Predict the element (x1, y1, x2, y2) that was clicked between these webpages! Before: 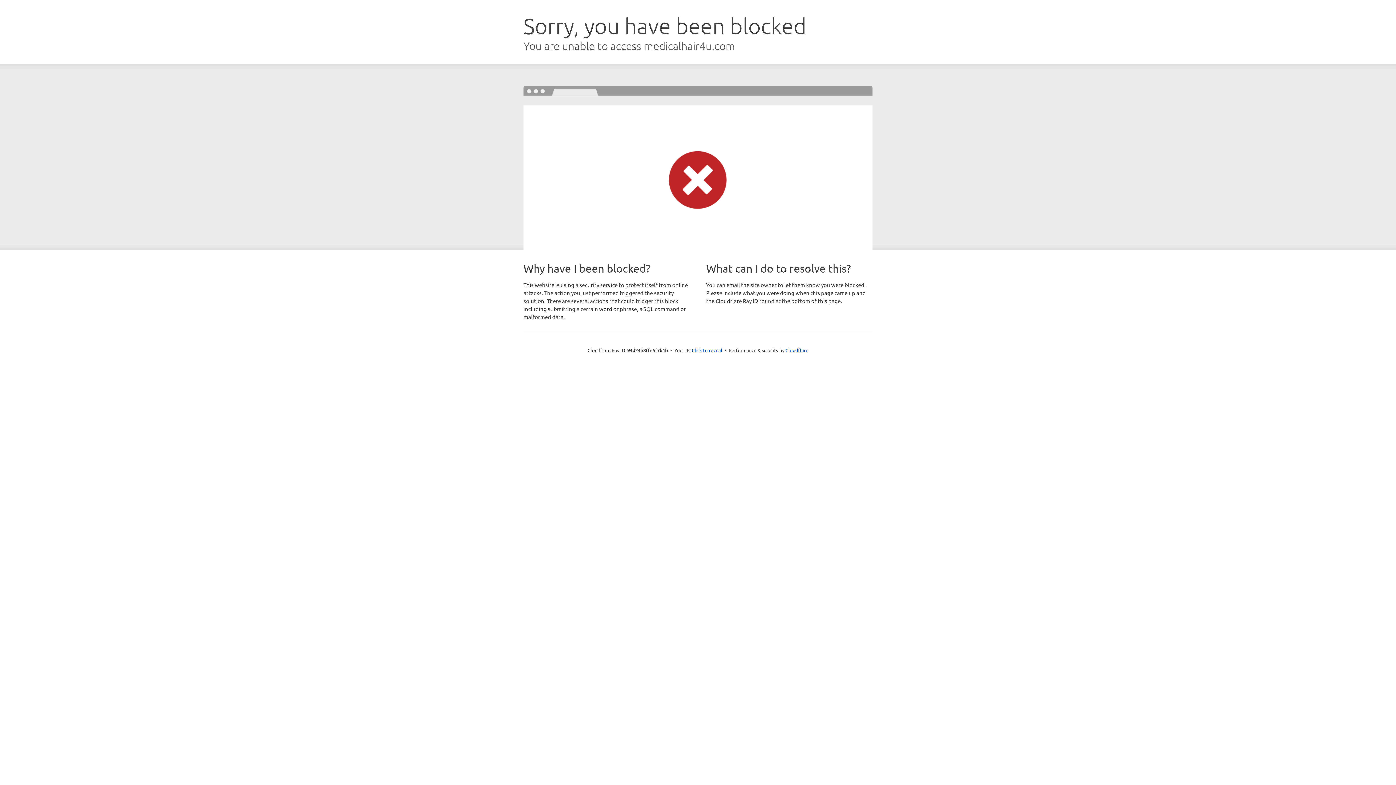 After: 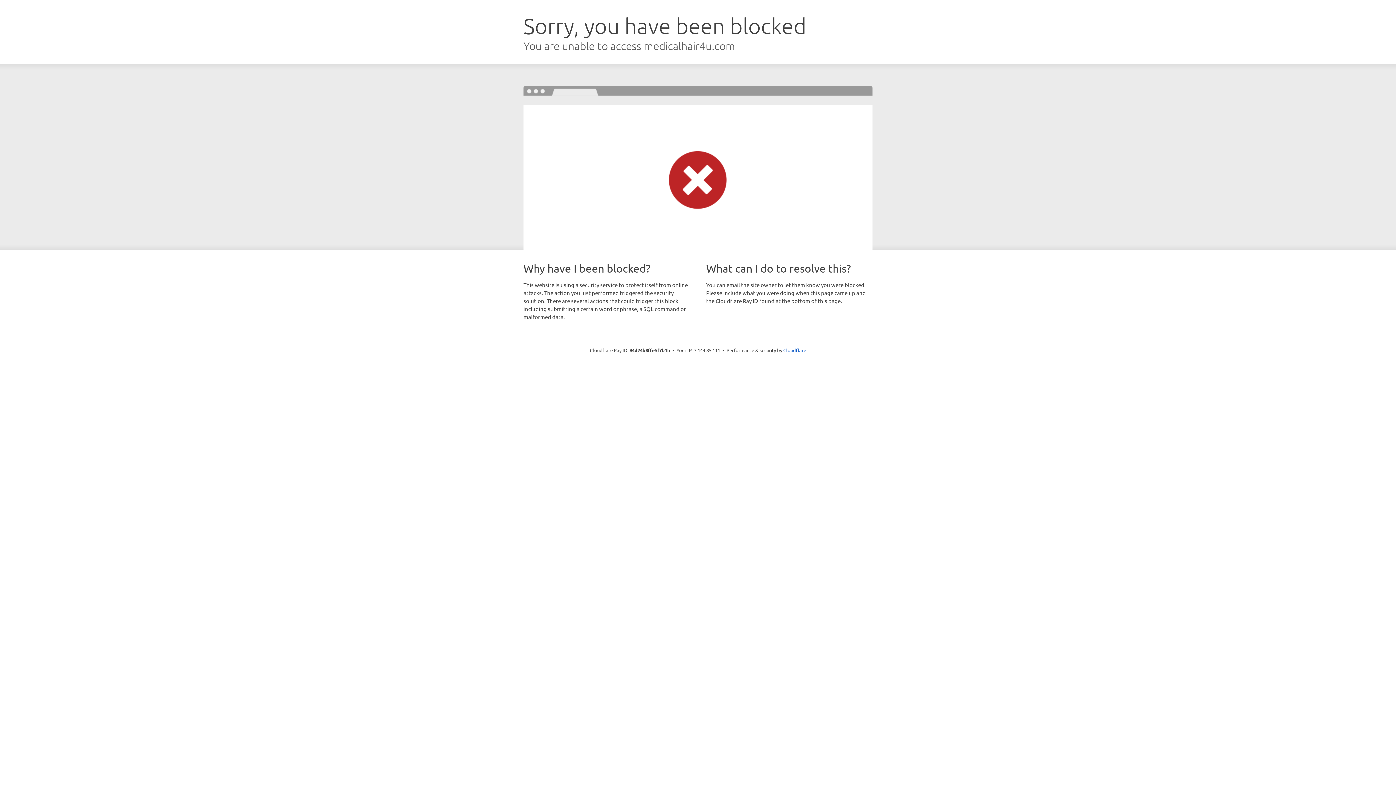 Action: bbox: (692, 346, 722, 353) label: Click to reveal